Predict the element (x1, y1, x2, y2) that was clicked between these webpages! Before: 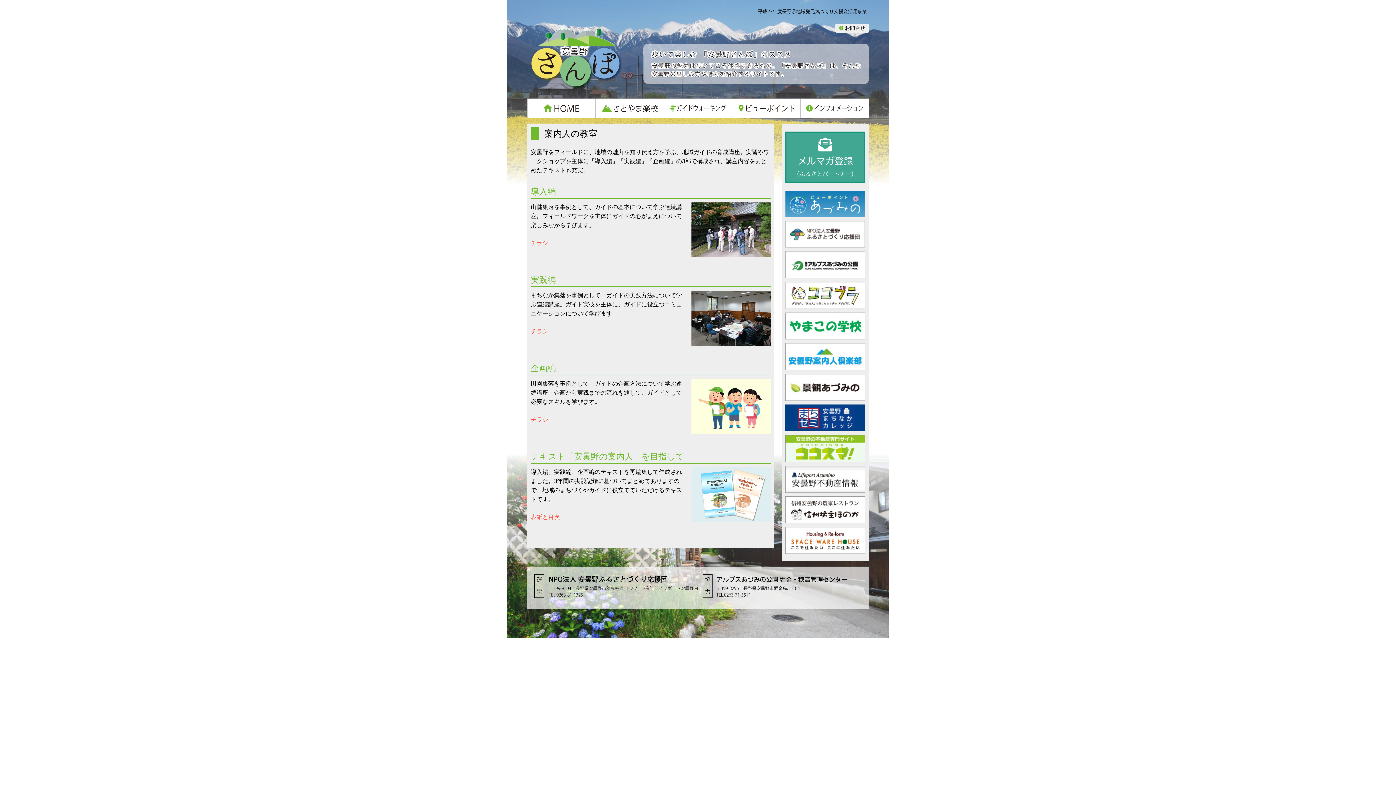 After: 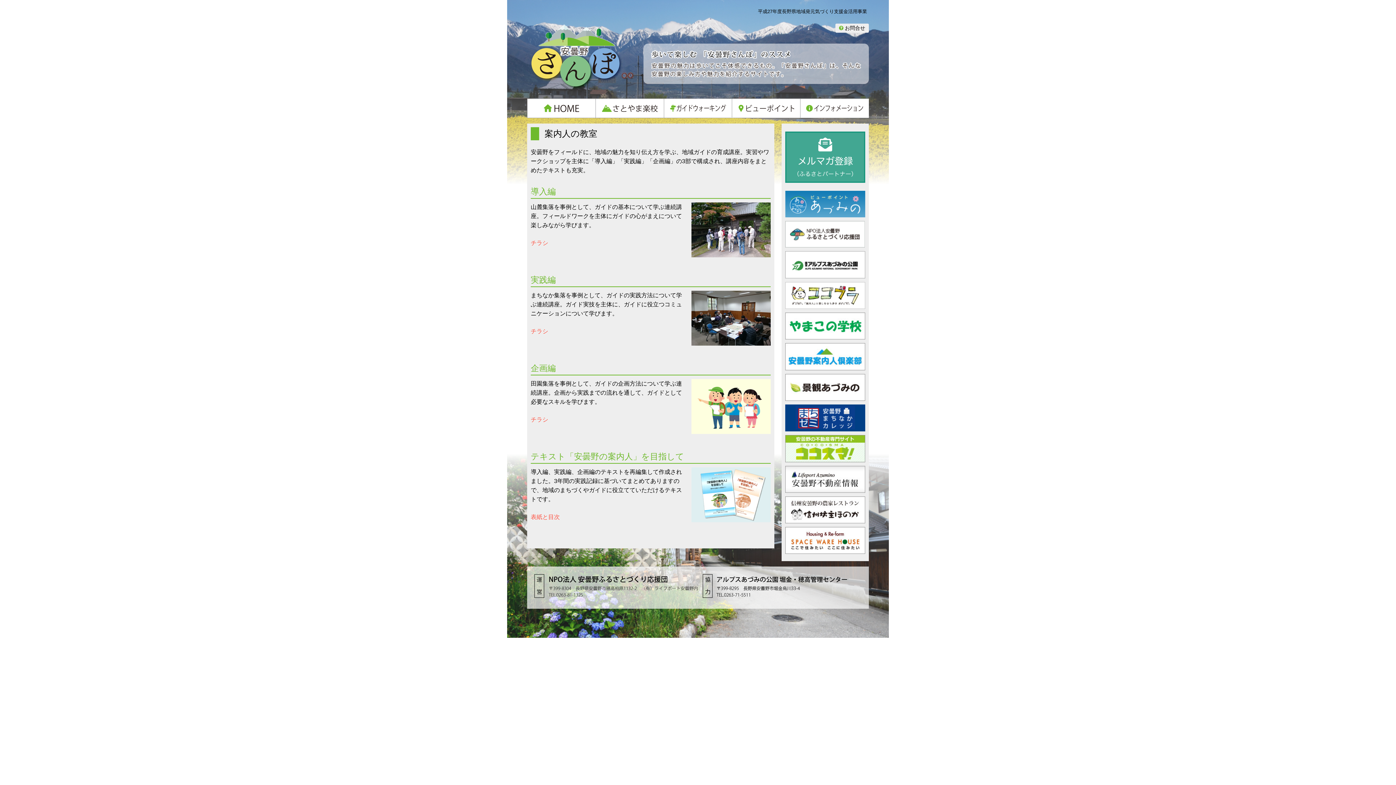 Action: bbox: (785, 517, 865, 522)